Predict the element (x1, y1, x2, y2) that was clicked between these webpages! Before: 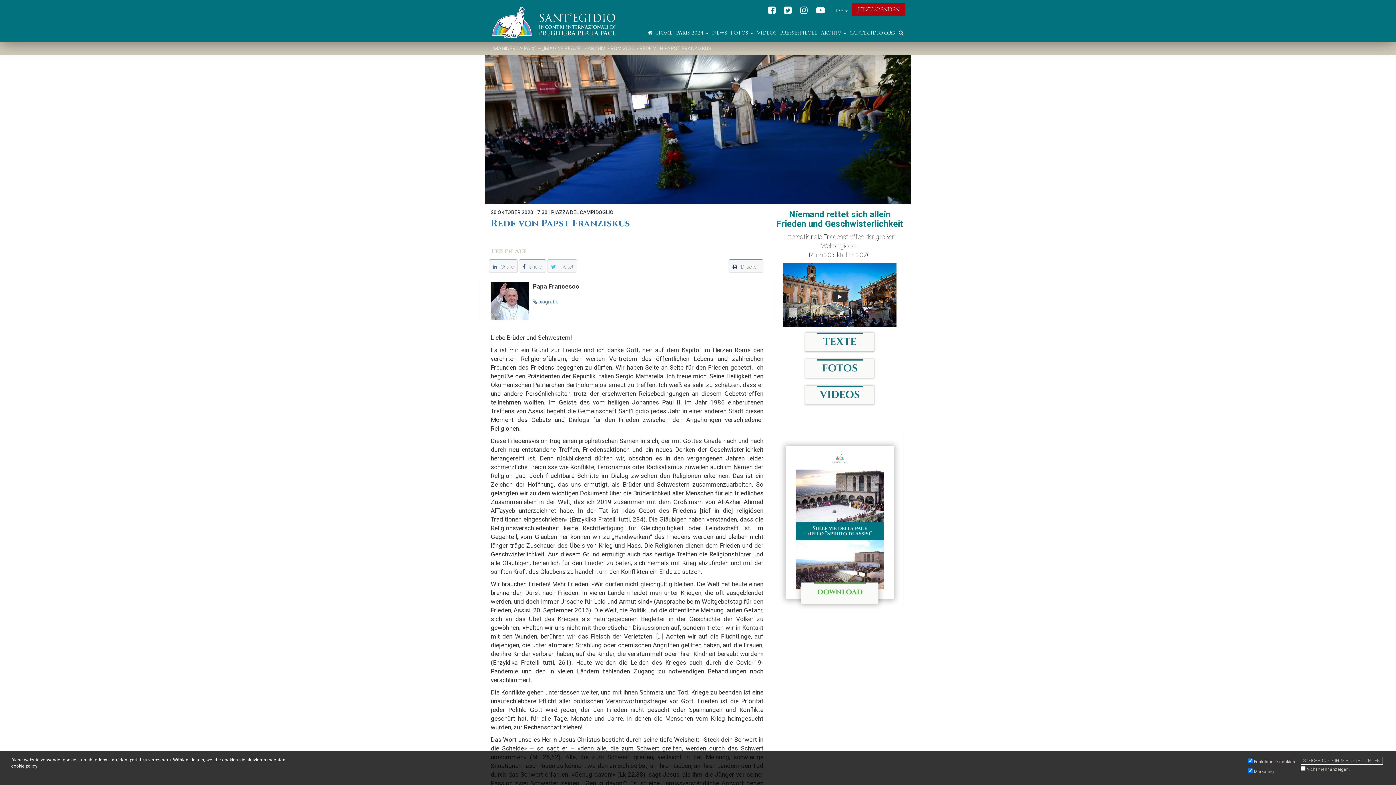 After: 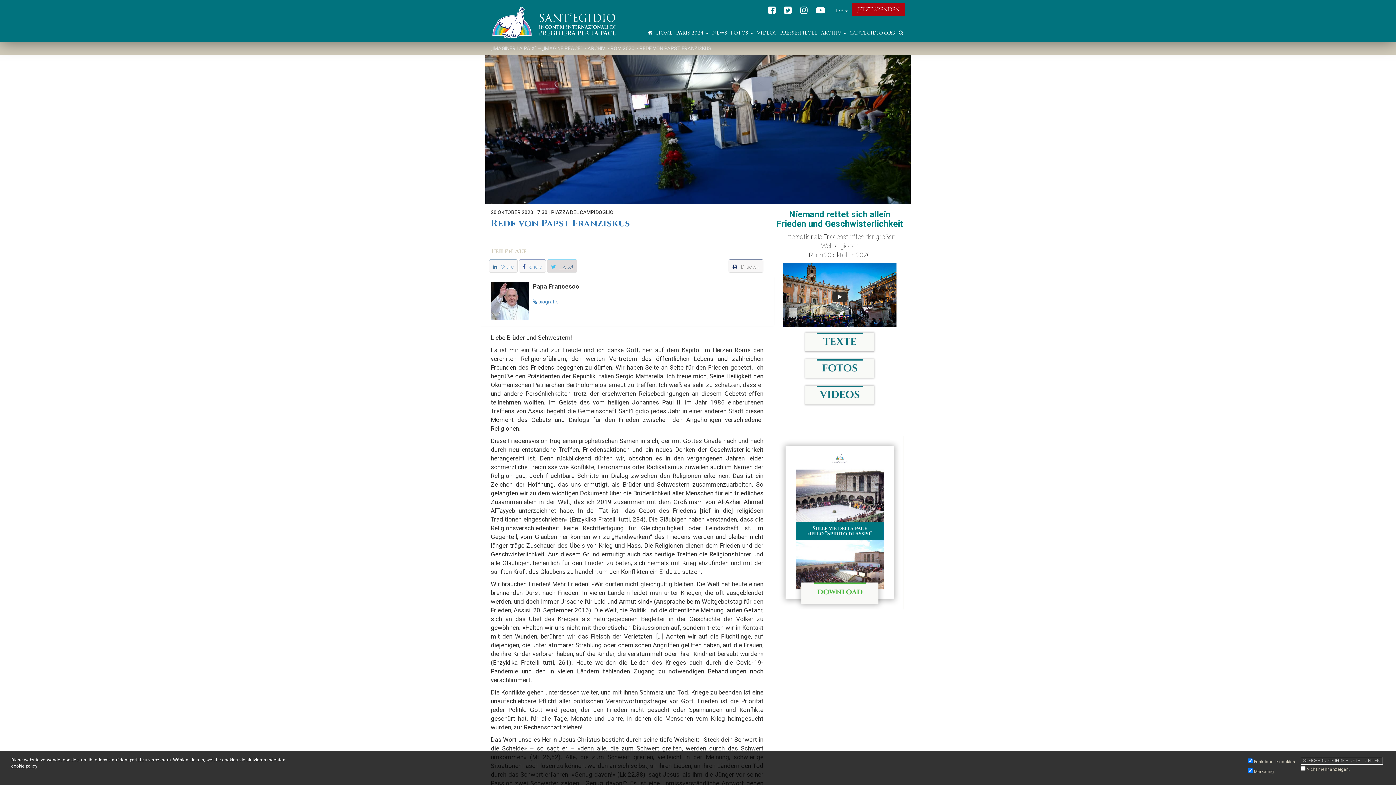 Action: bbox: (551, 264, 573, 269) label: Tweet